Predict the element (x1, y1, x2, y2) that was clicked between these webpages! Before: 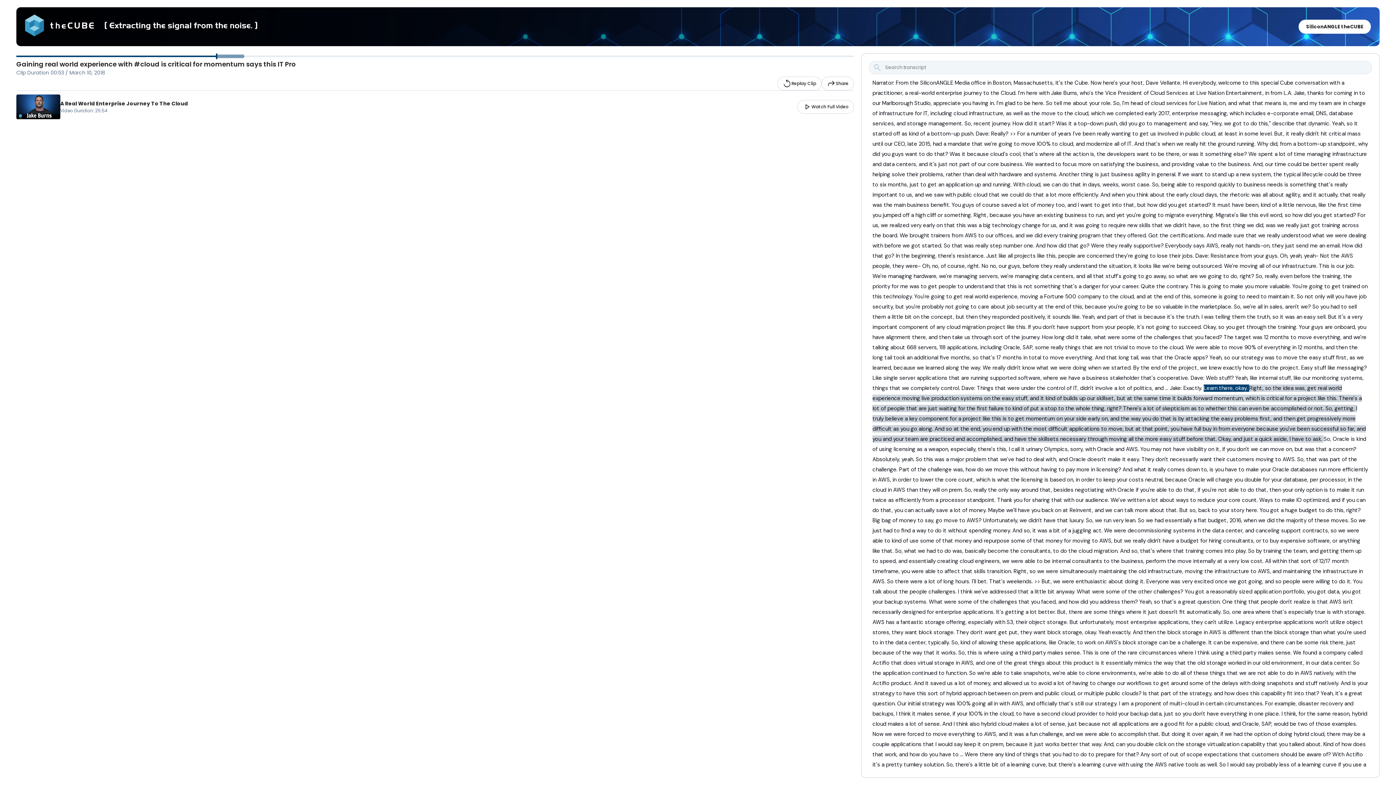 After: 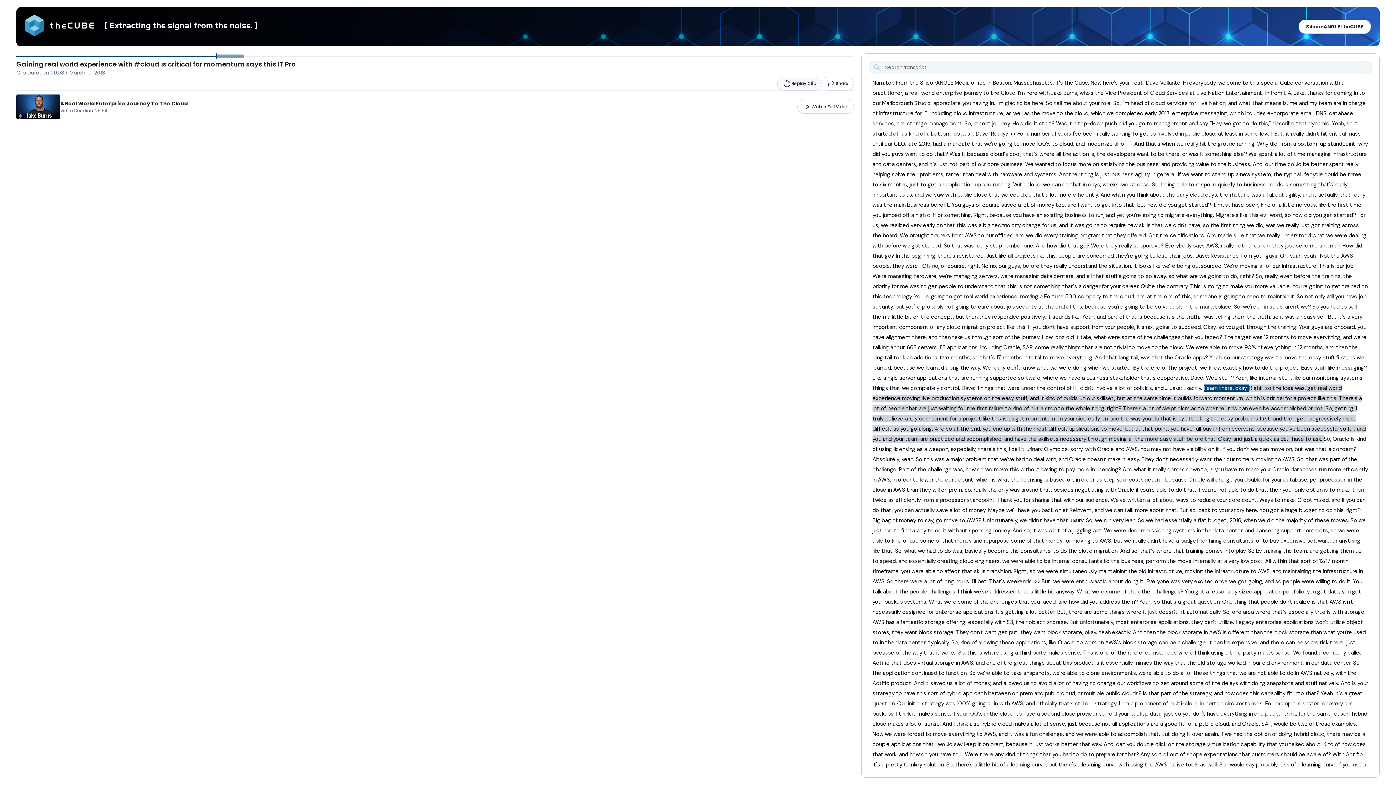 Action: bbox: (777, 76, 821, 90) label: replay
Replay Clip